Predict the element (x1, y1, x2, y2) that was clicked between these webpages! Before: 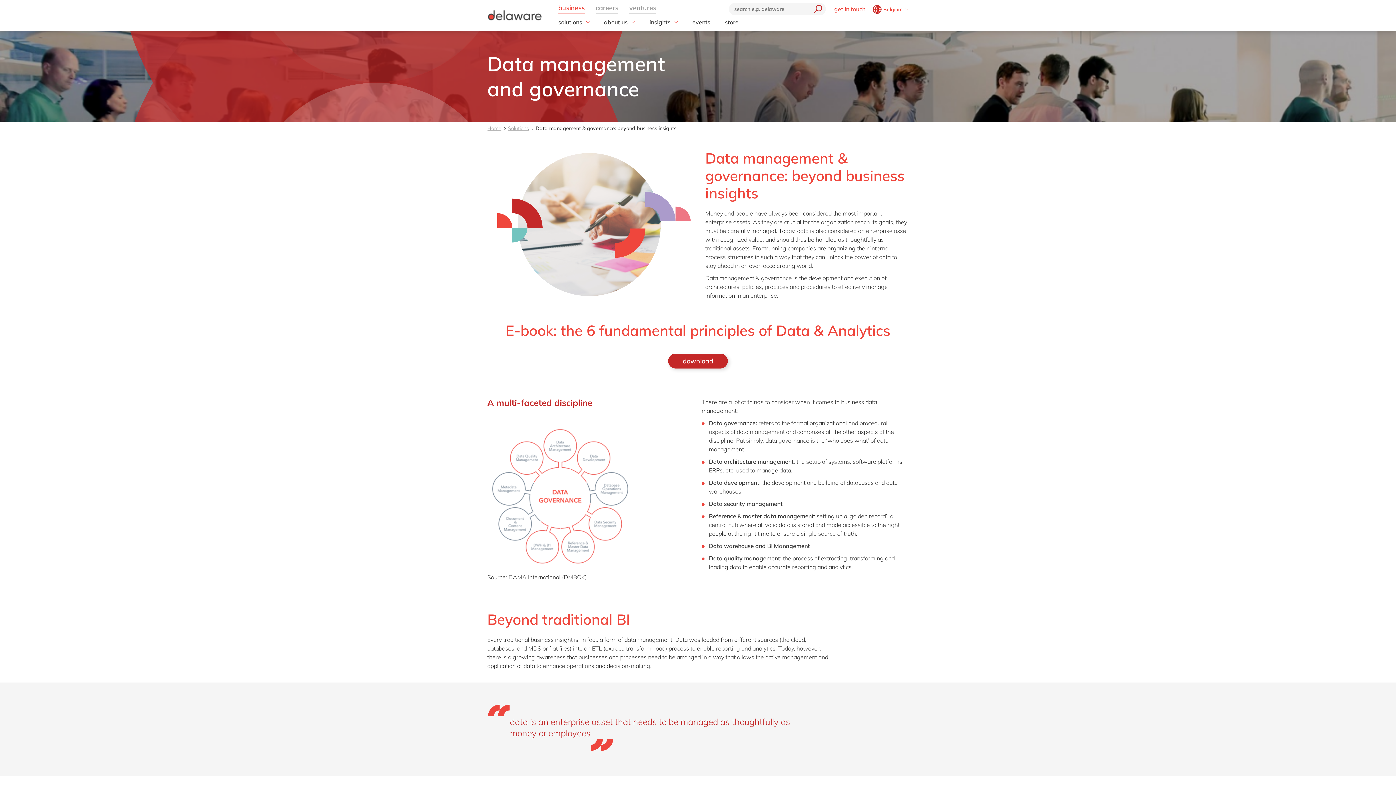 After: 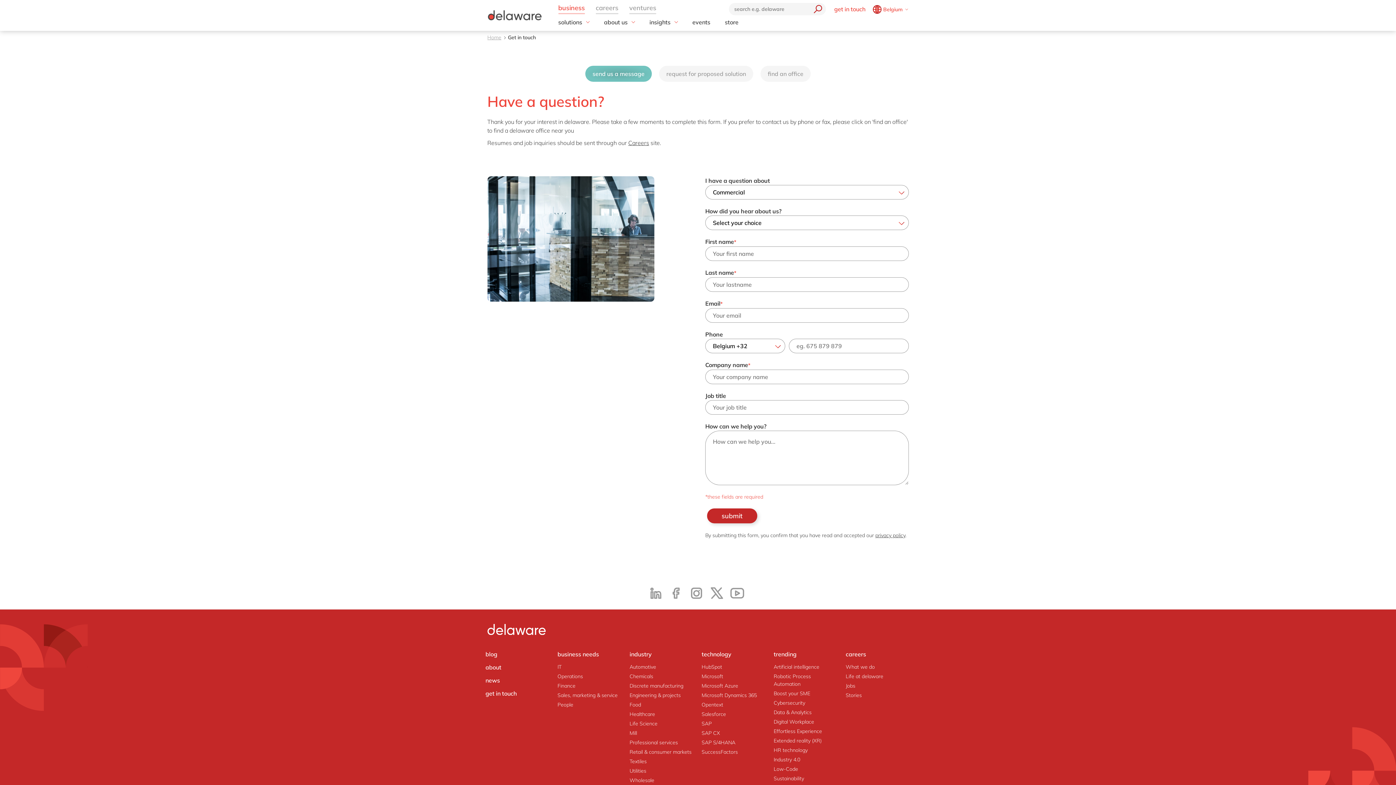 Action: bbox: (834, 5, 865, 12) label: get in touch